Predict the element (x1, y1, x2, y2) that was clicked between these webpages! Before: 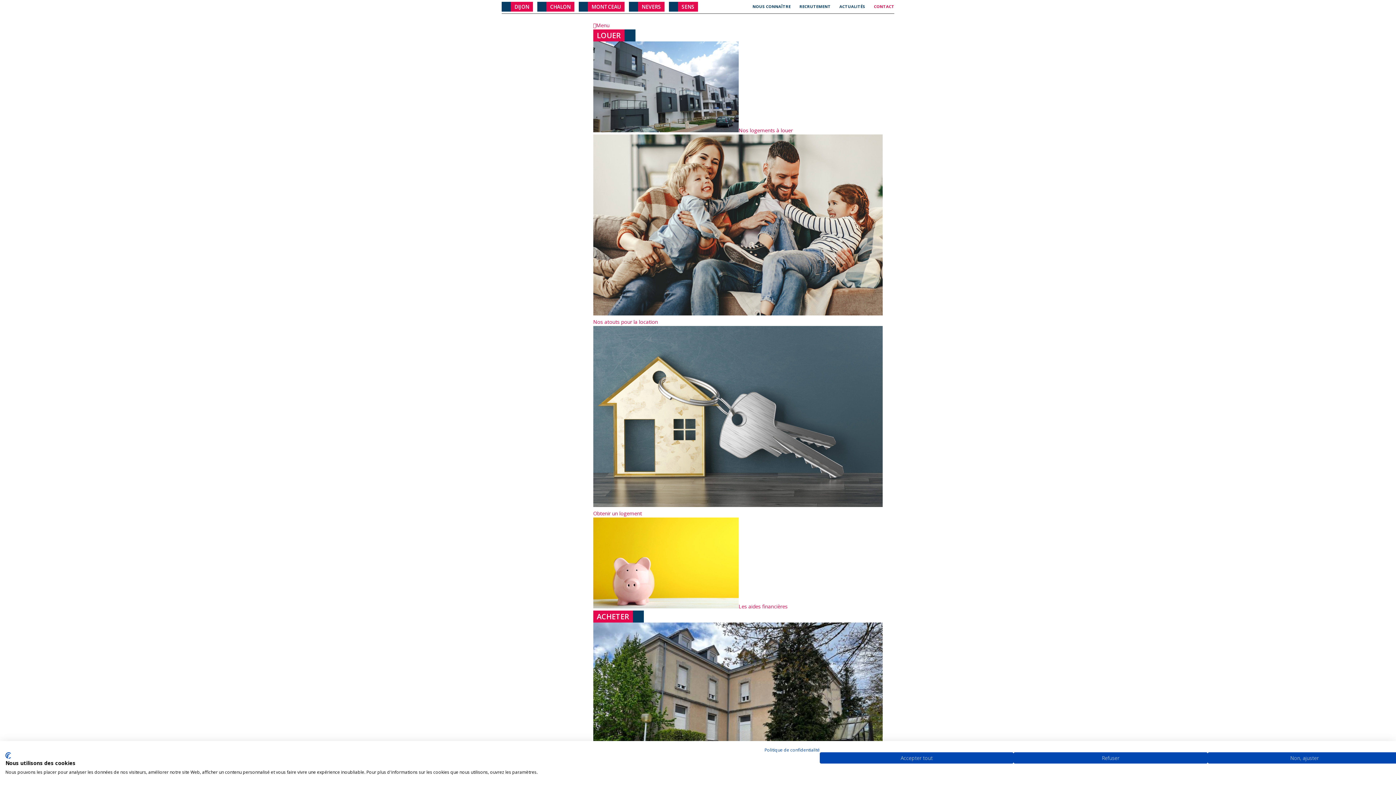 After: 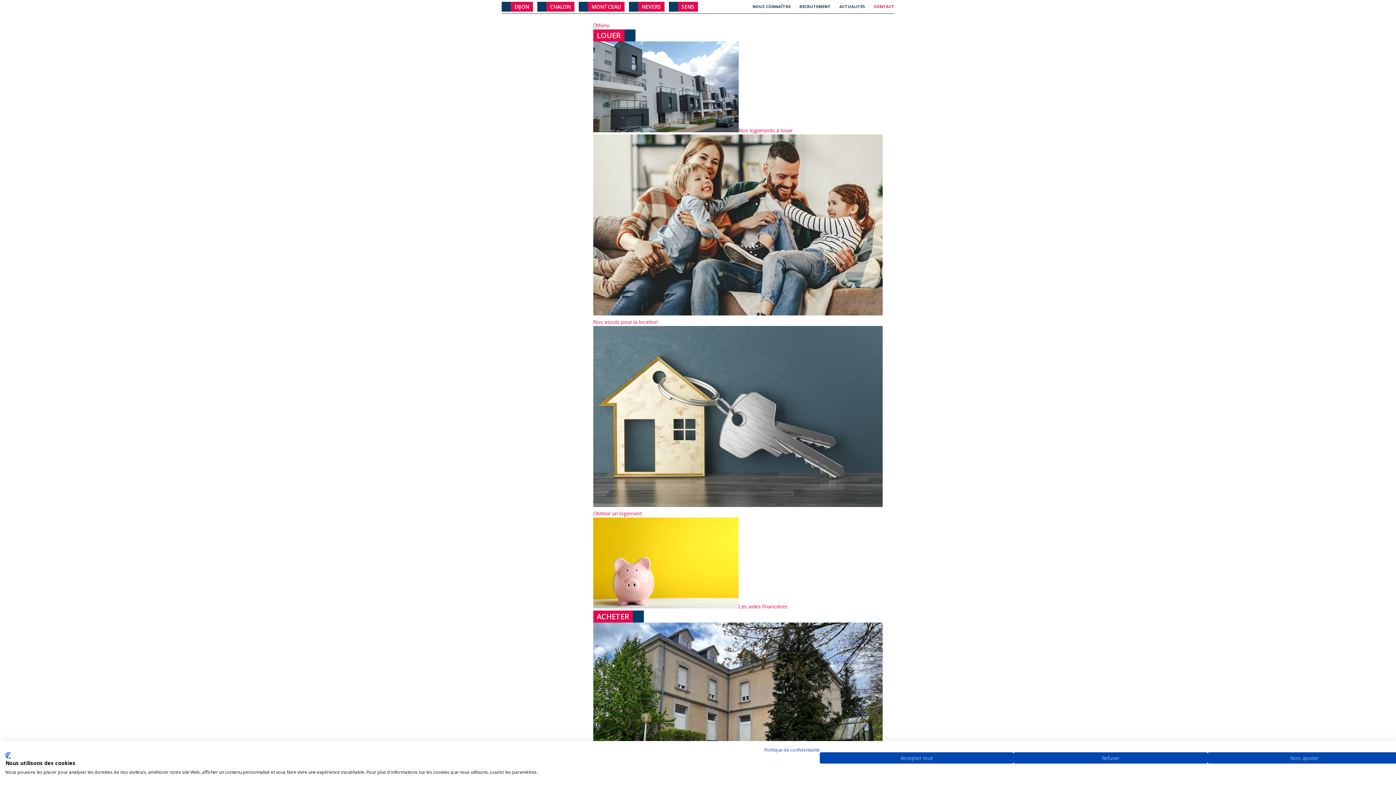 Action: label: ACTUALITÉS bbox: (839, 3, 865, 9)